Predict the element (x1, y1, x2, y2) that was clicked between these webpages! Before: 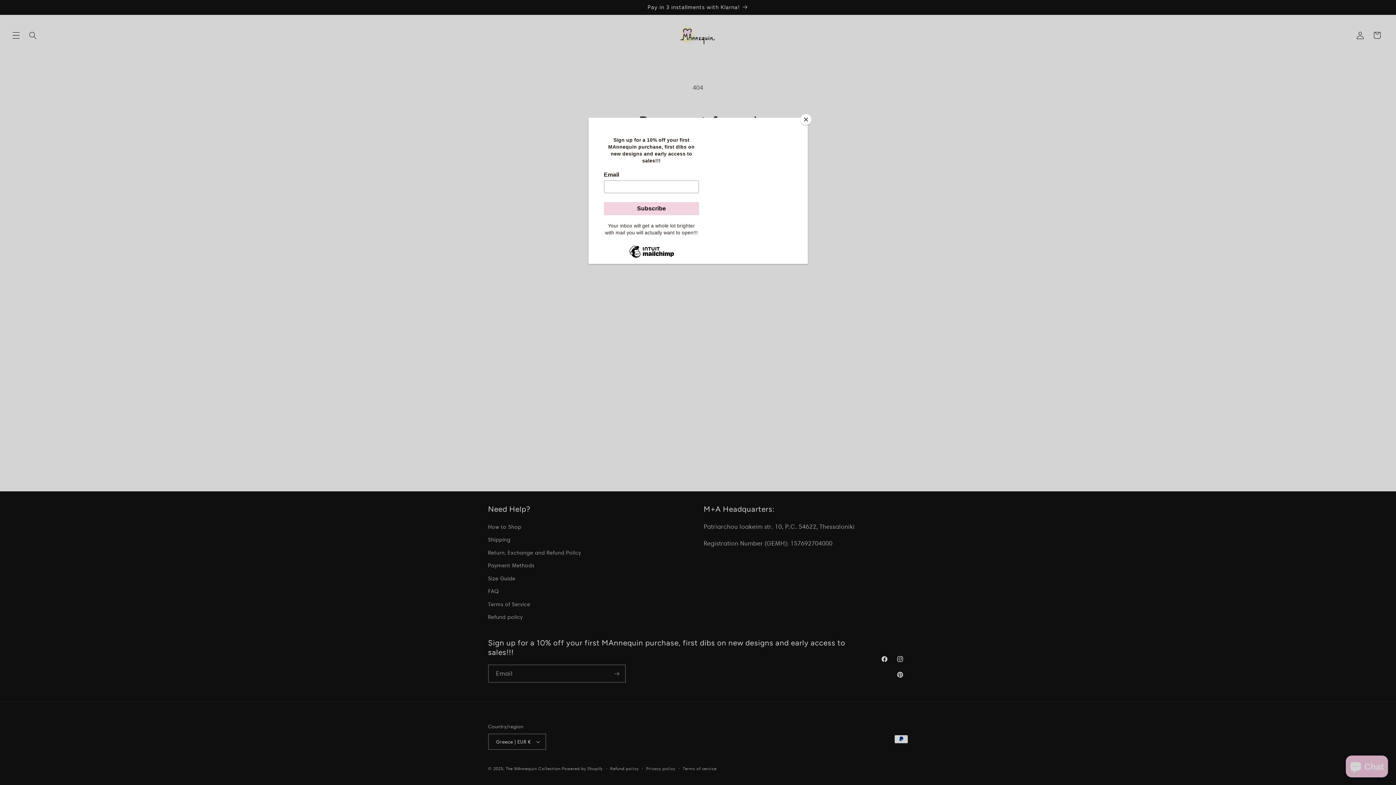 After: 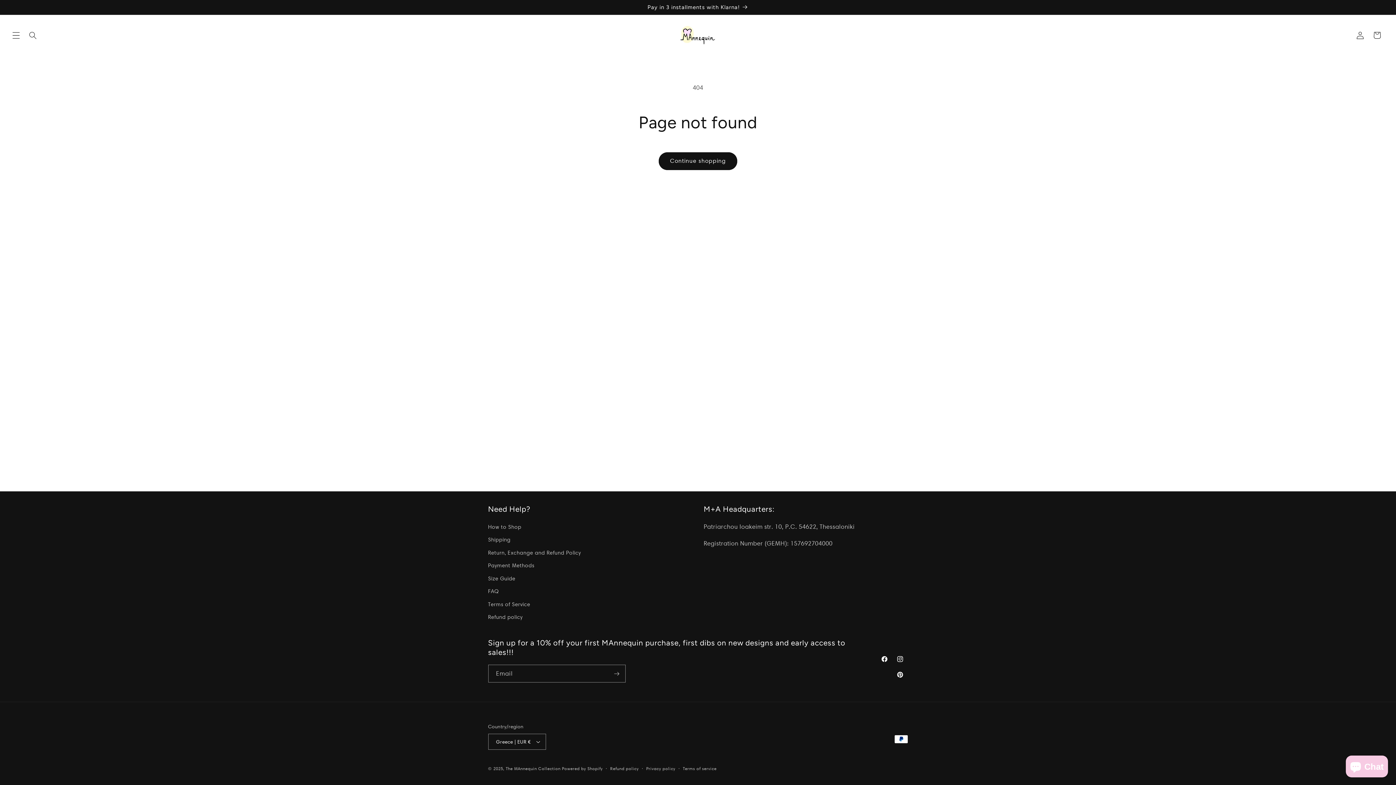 Action: label: Close bbox: (800, 114, 811, 125)